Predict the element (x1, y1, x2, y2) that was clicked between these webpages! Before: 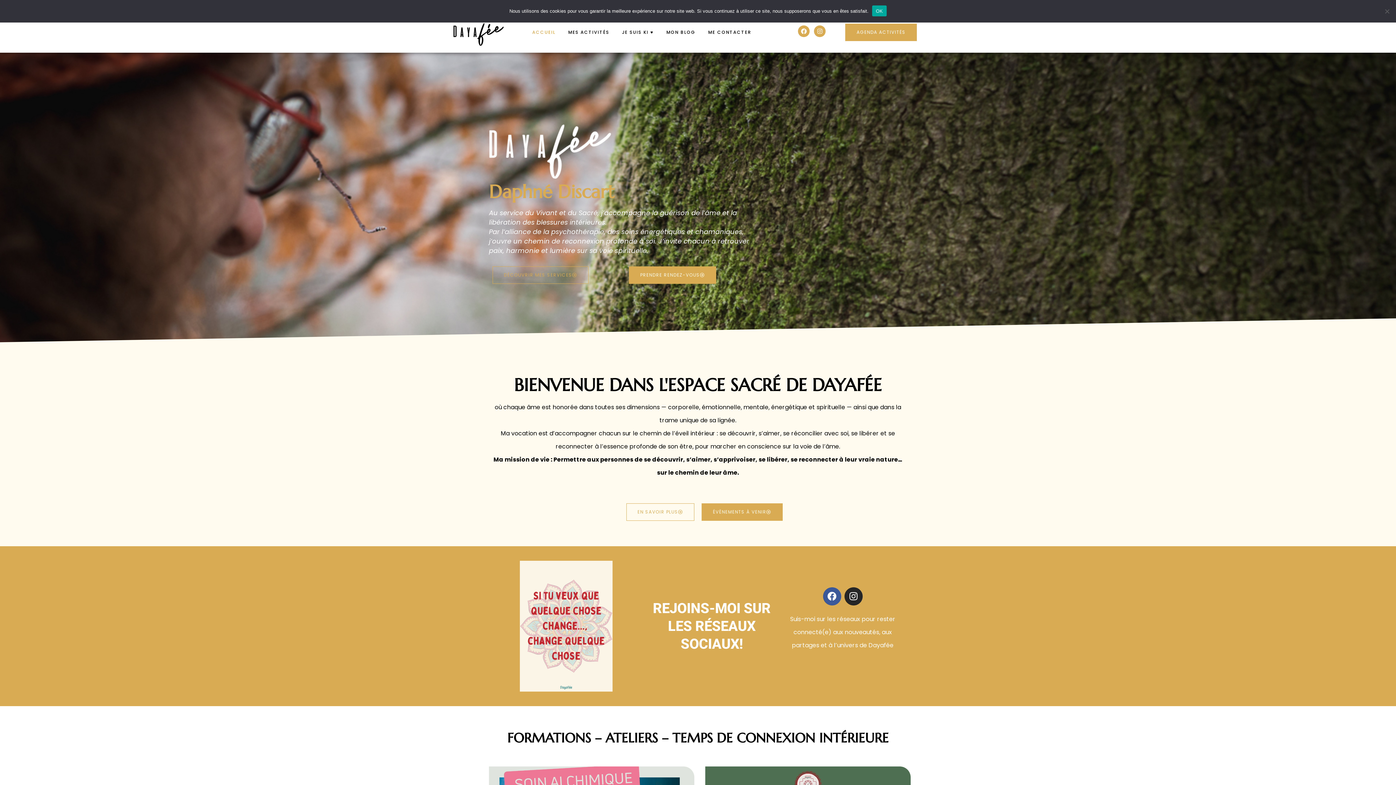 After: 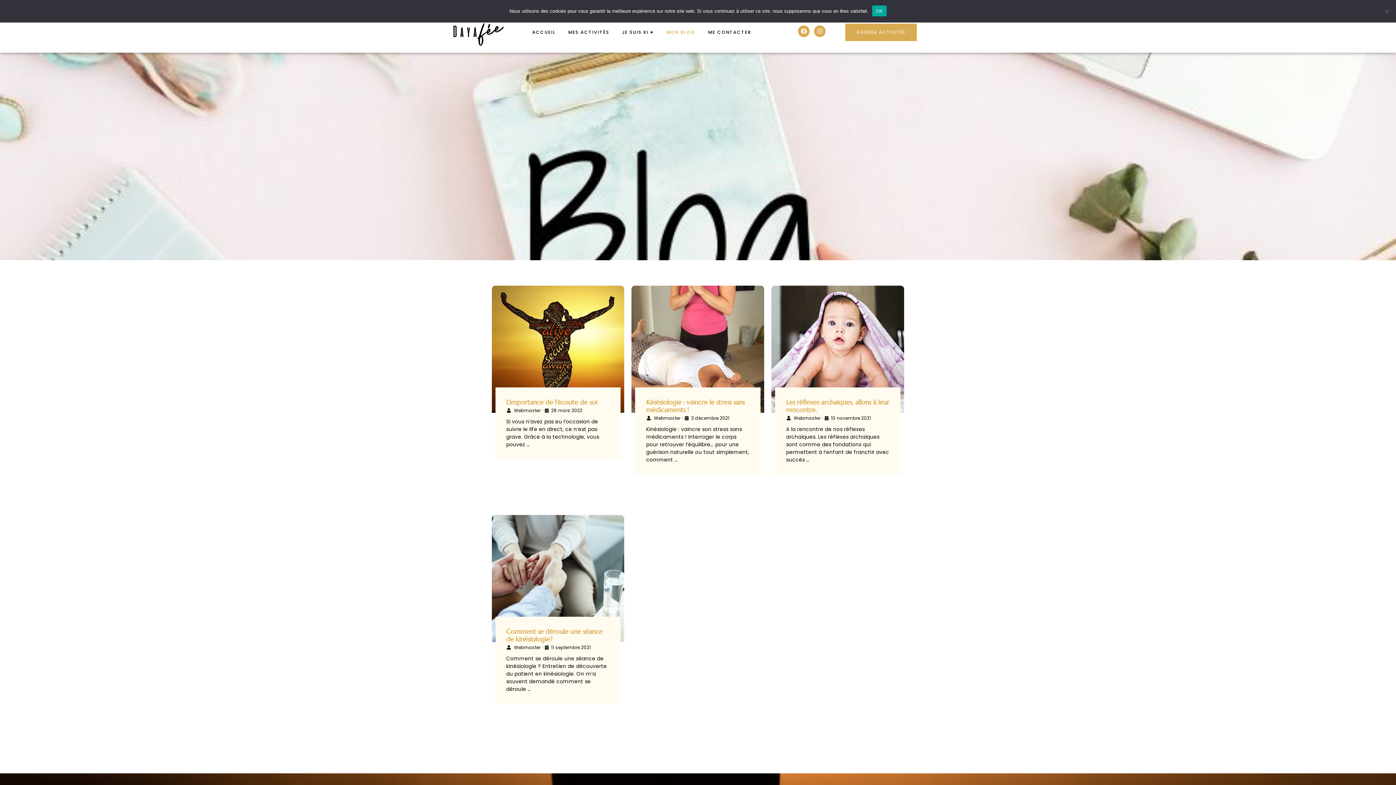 Action: bbox: (659, 17, 701, 46) label: MON BLOG